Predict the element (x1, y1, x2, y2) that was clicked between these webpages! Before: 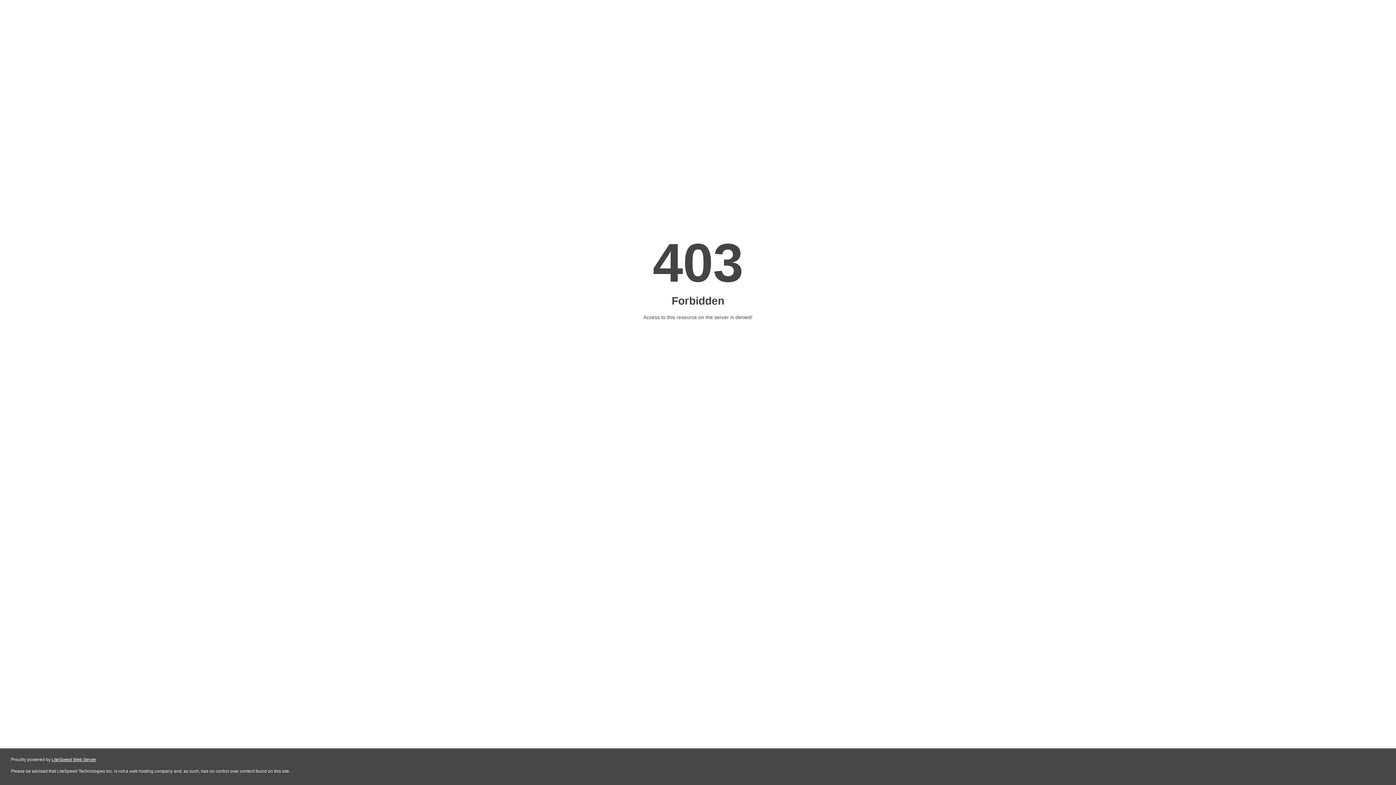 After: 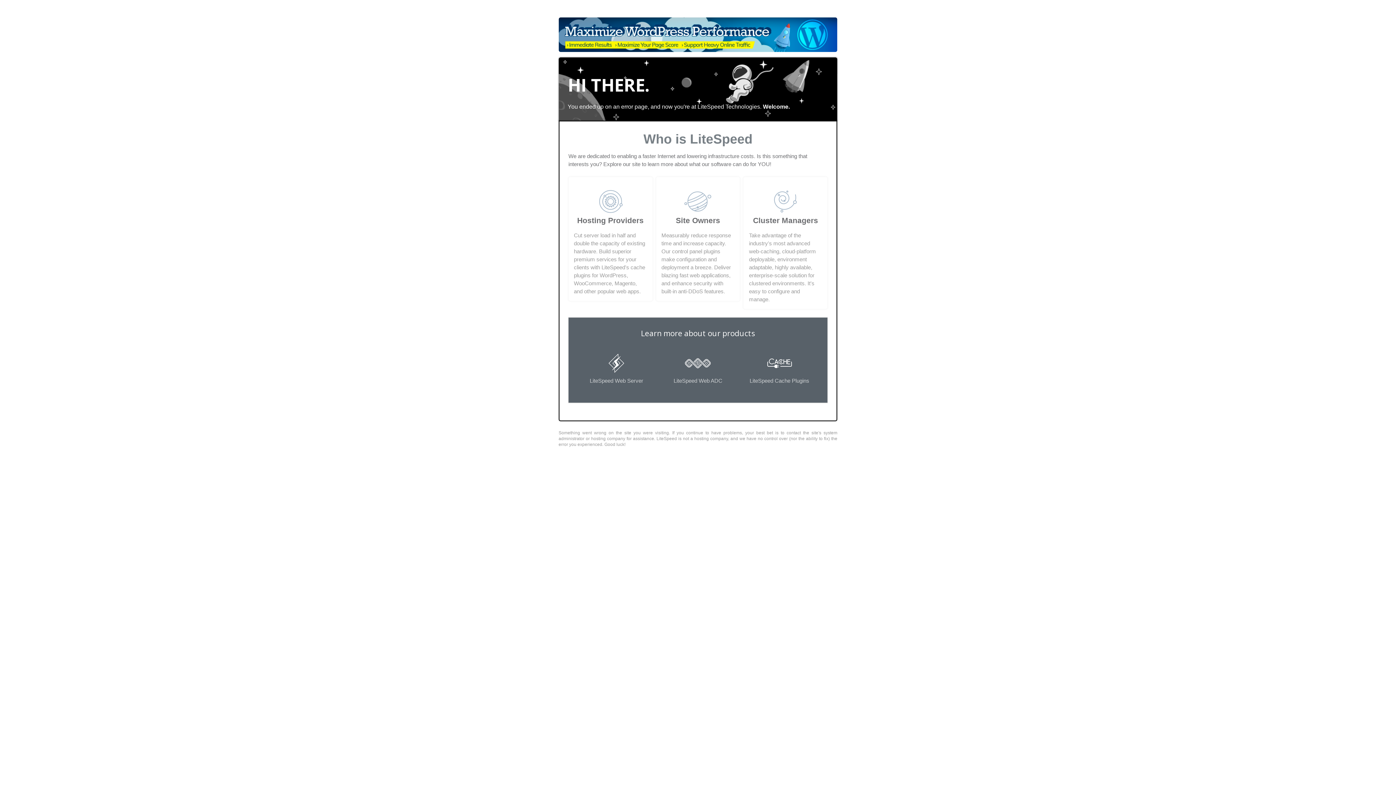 Action: label: LiteSpeed Web Server bbox: (51, 757, 96, 762)